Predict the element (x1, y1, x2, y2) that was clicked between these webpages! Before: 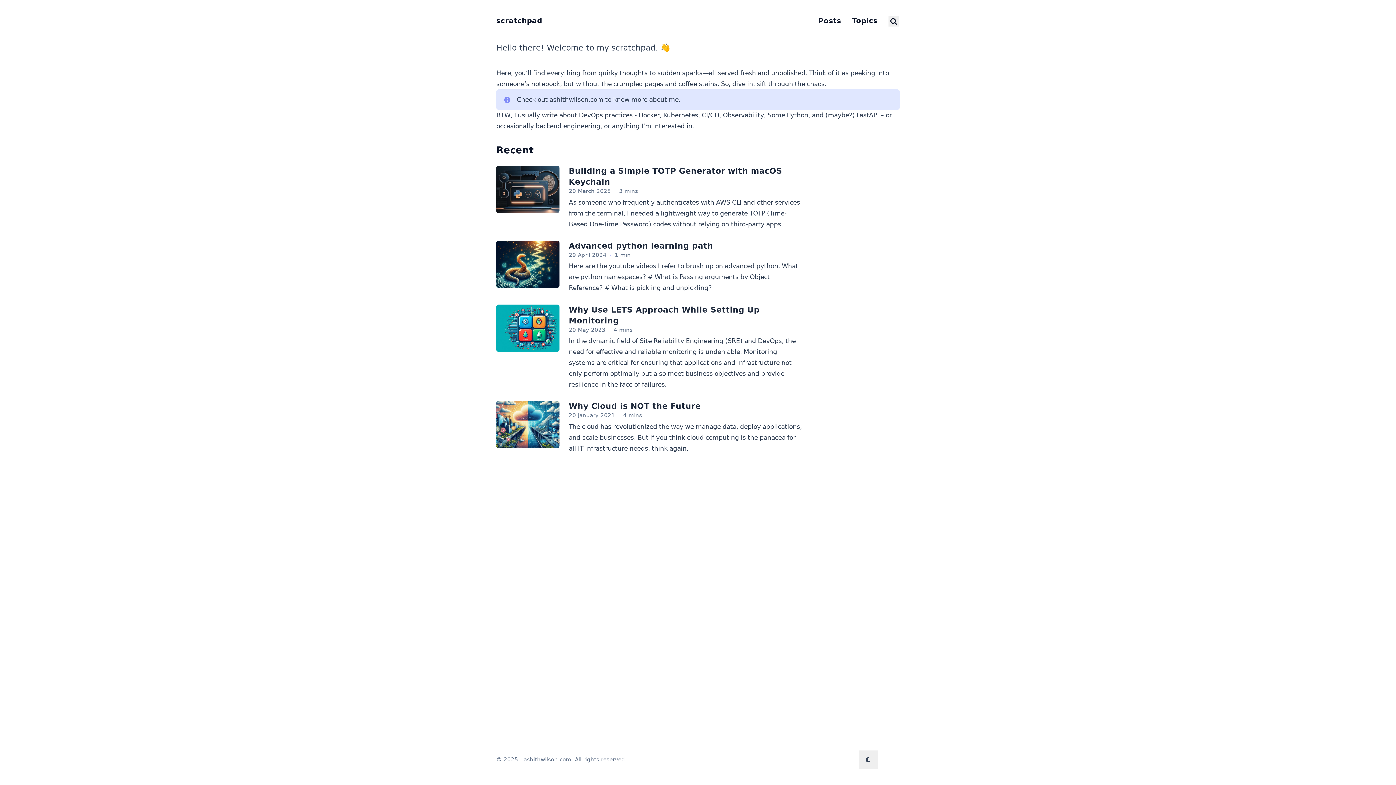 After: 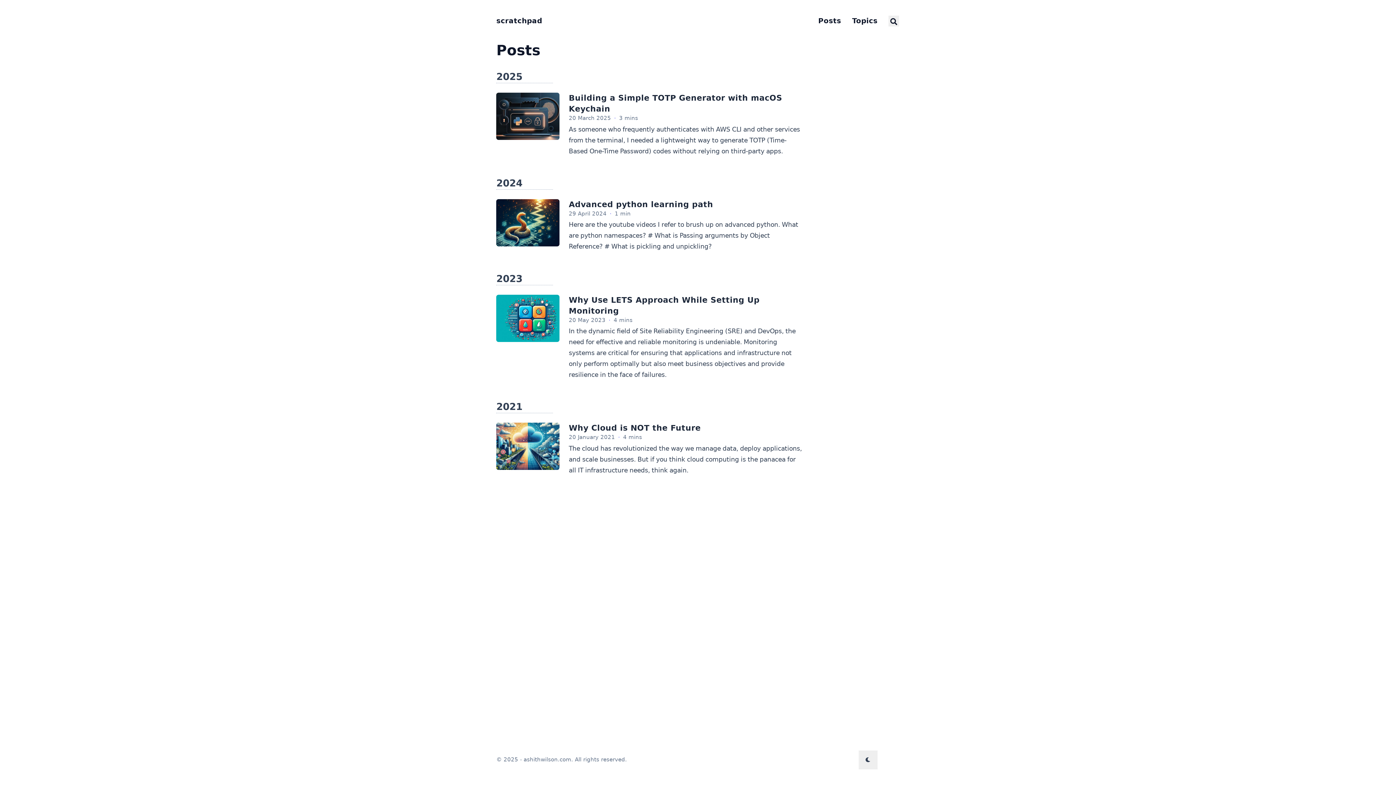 Action: label: Posts bbox: (818, 16, 841, 25)